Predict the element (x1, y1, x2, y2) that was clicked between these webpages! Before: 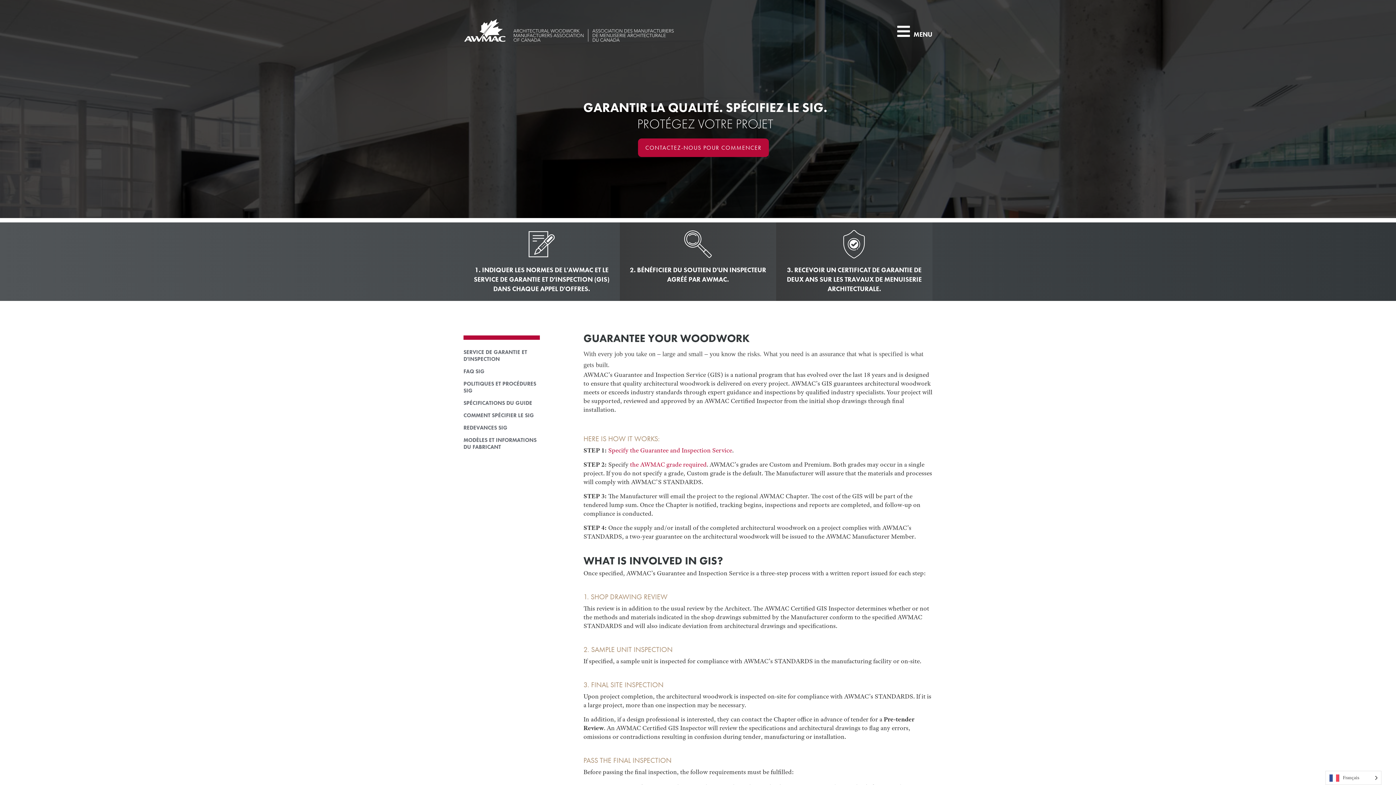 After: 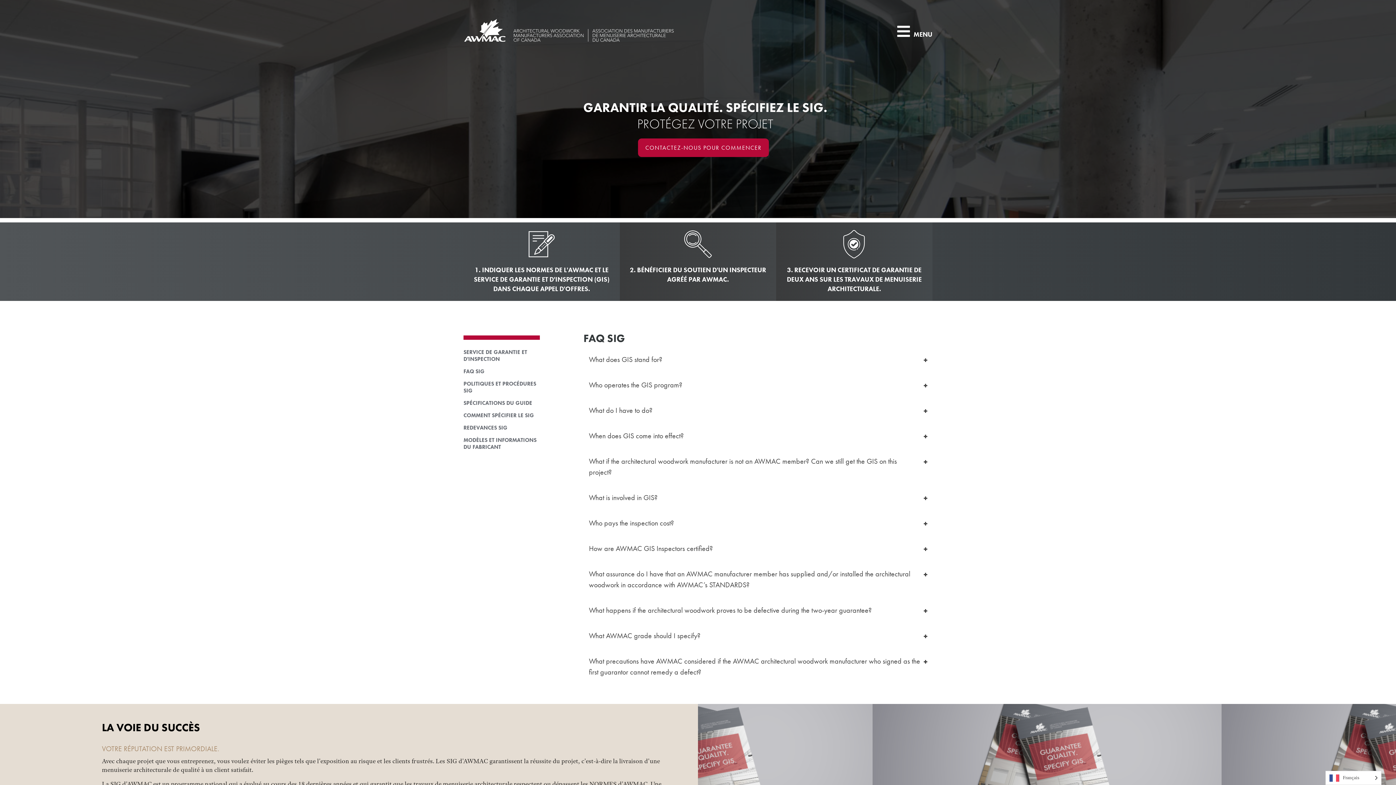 Action: bbox: (463, 368, 540, 380) label: FAQ SIG